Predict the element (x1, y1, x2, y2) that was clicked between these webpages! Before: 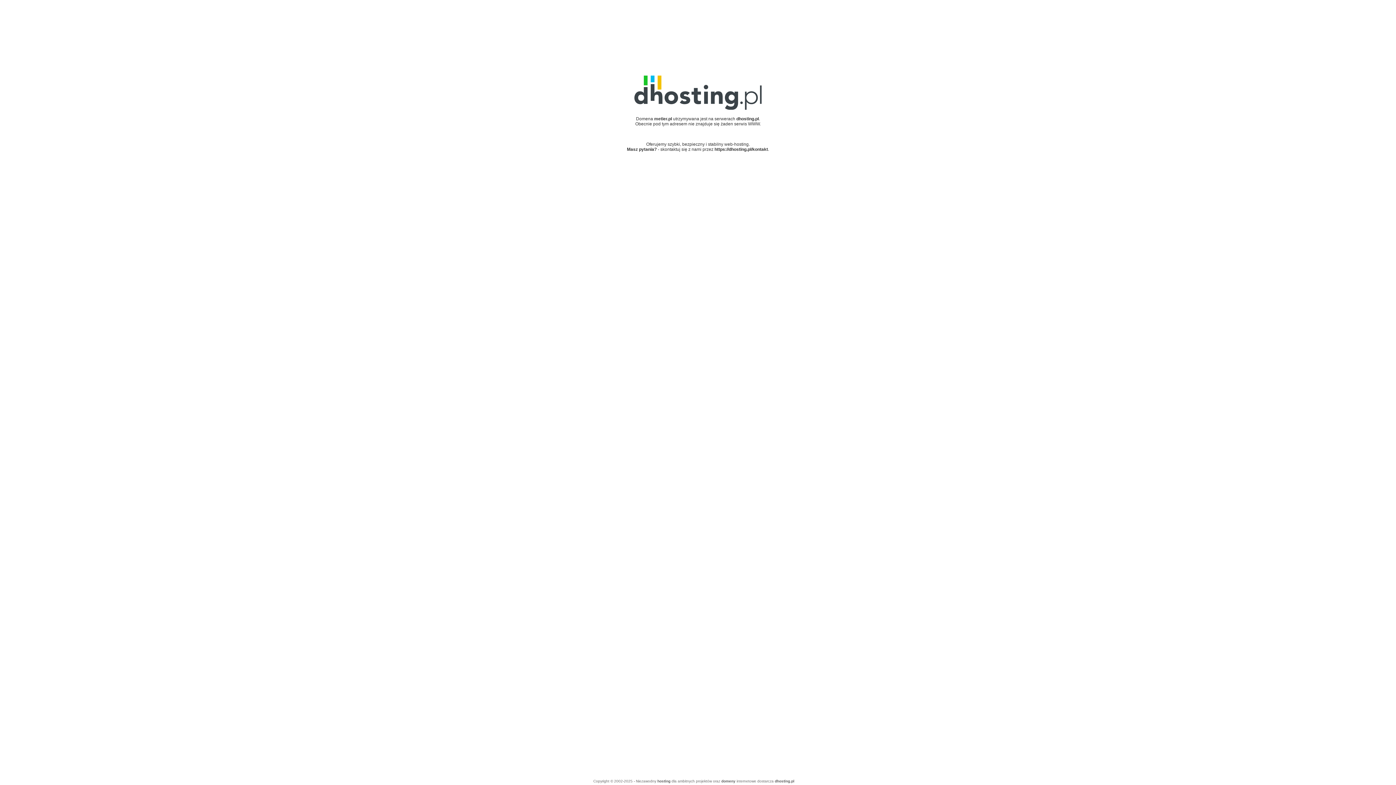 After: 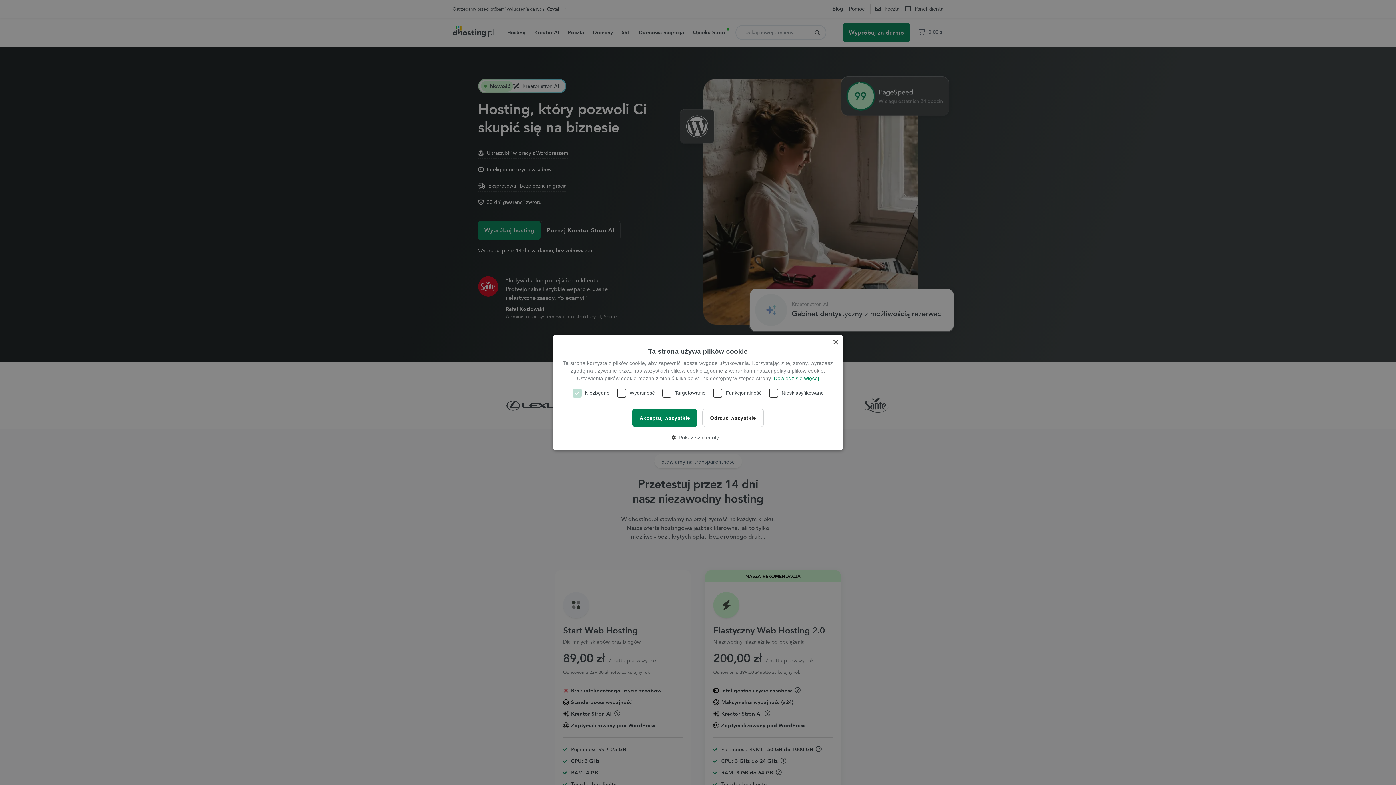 Action: label: hosting bbox: (657, 779, 670, 783)